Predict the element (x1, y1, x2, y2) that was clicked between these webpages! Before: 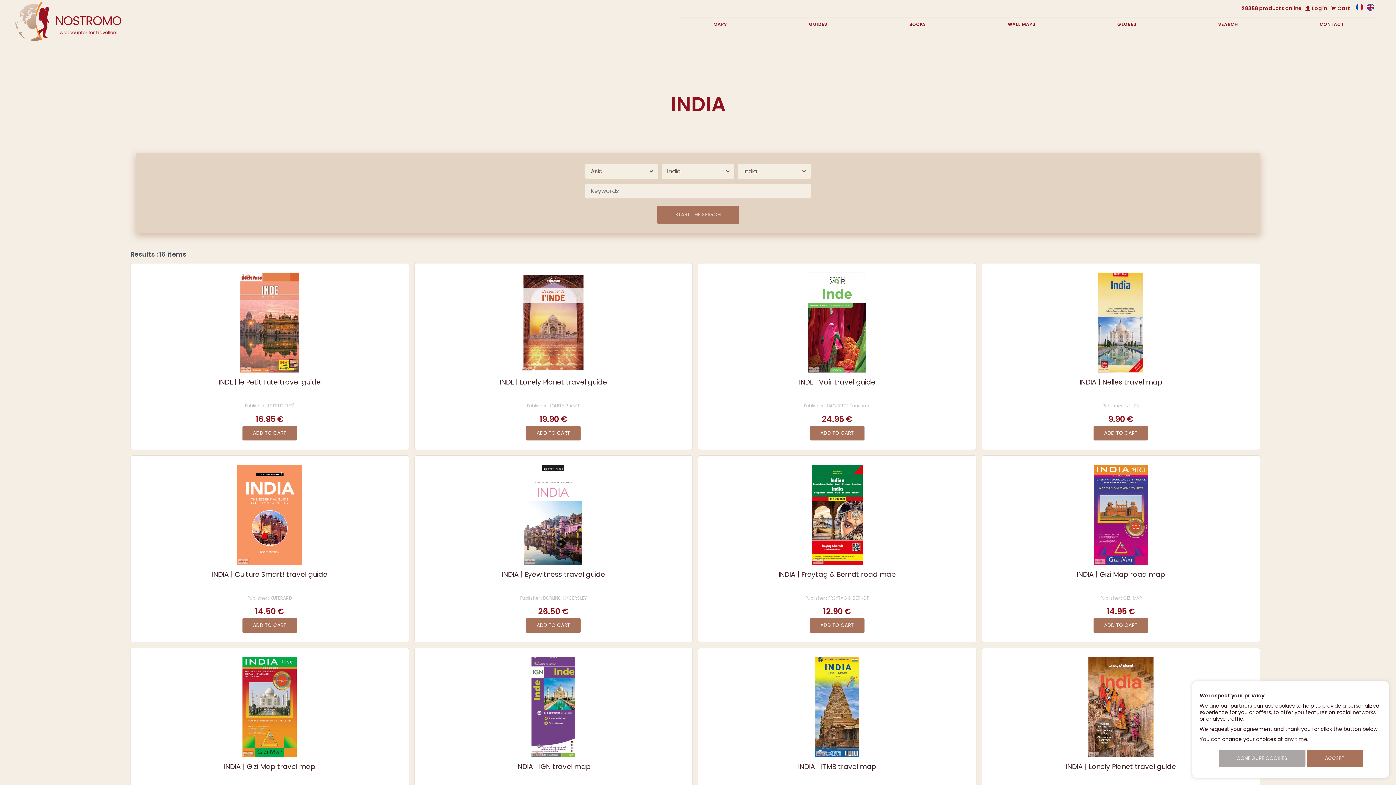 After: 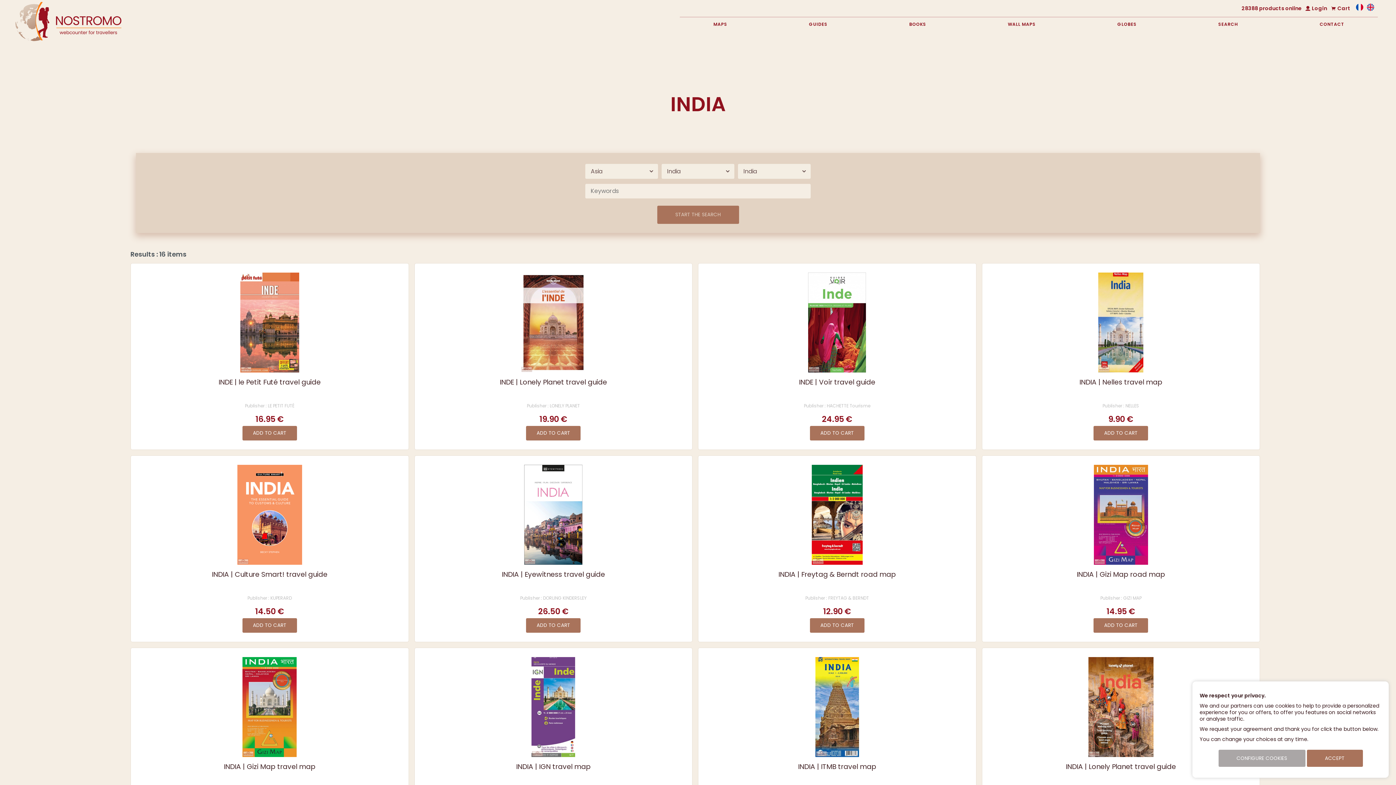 Action: label: START THE SEARCH bbox: (657, 205, 739, 224)